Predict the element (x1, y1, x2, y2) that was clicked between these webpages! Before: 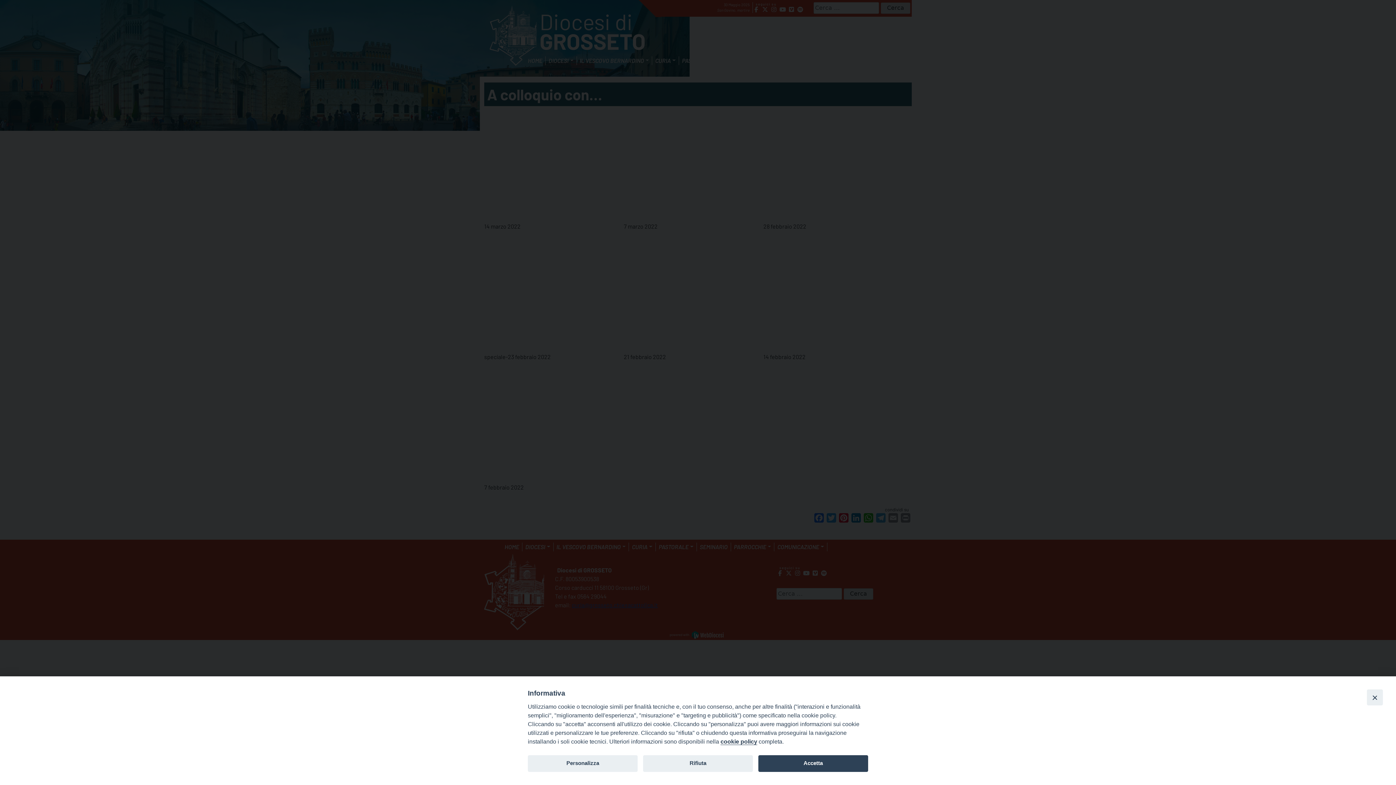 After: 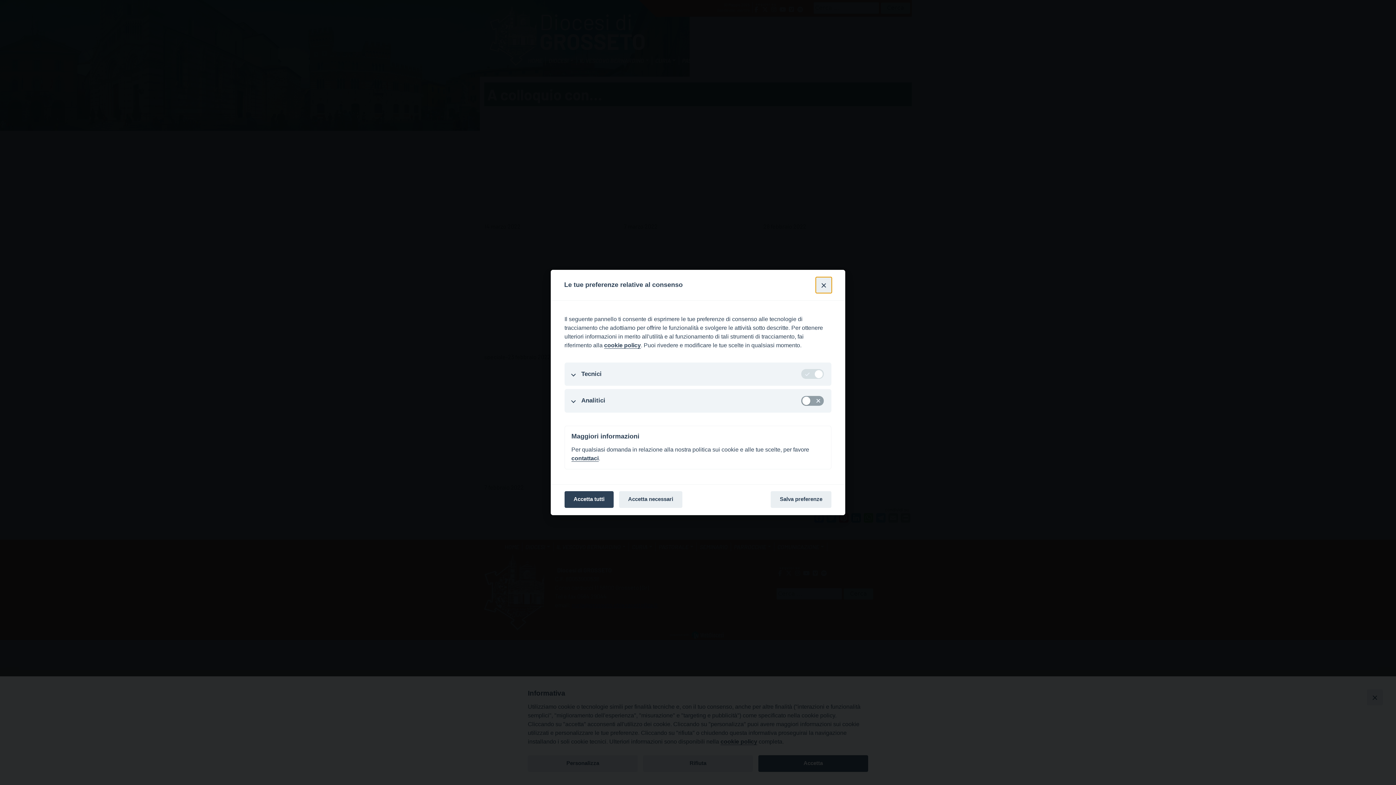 Action: label: Personalizza bbox: (528, 755, 637, 772)